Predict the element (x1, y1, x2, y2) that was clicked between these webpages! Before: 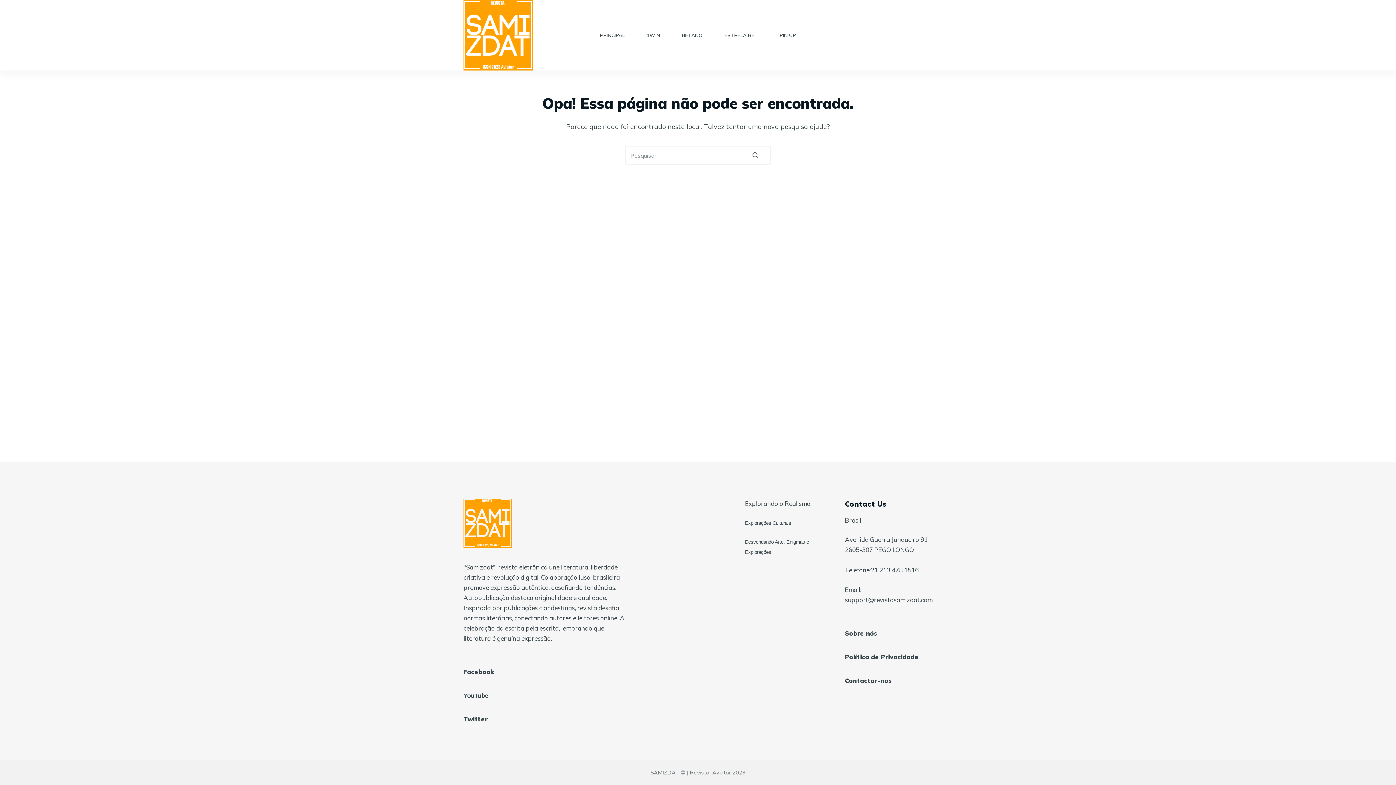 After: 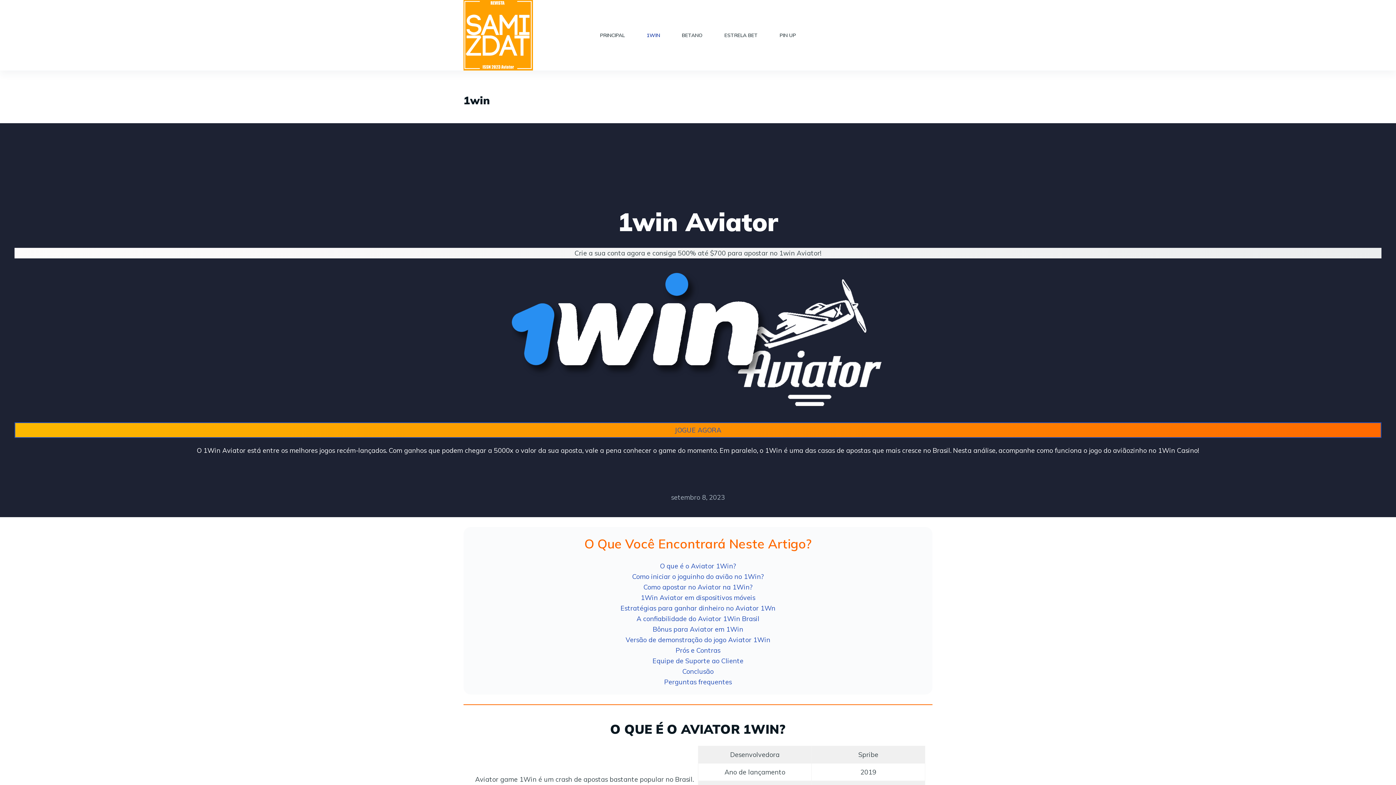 Action: bbox: (635, 0, 671, 70) label: 1WIN